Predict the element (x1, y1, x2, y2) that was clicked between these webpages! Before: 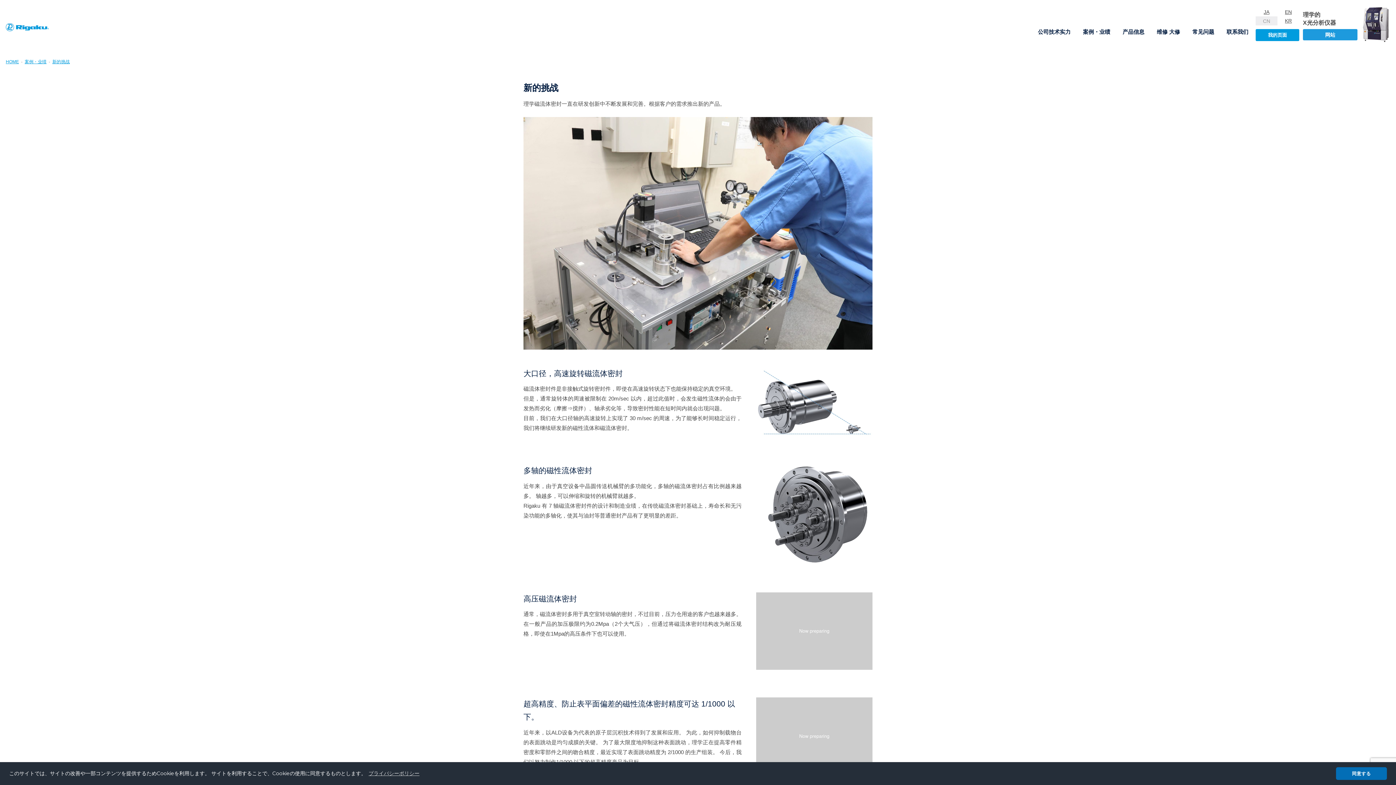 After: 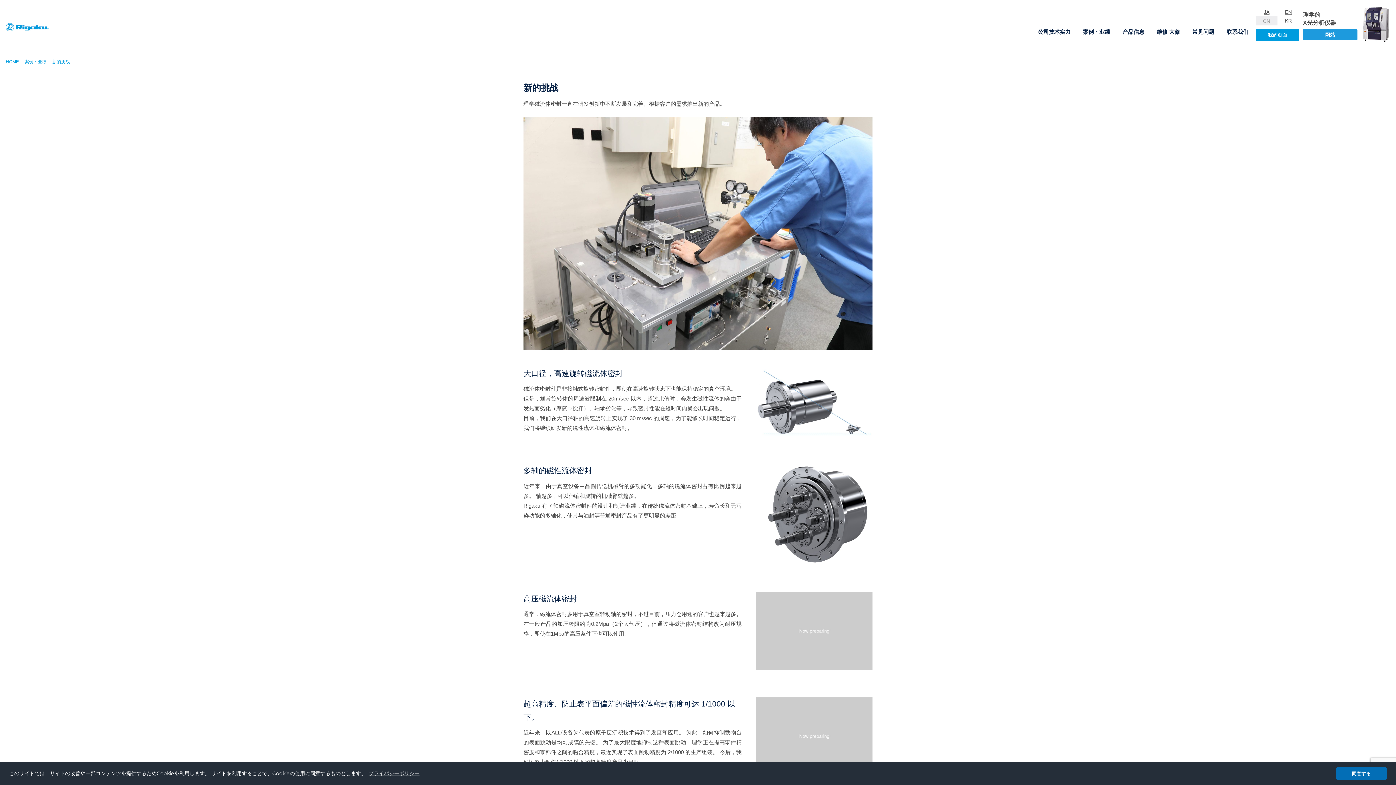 Action: bbox: (1256, 16, 1277, 25) label: CN